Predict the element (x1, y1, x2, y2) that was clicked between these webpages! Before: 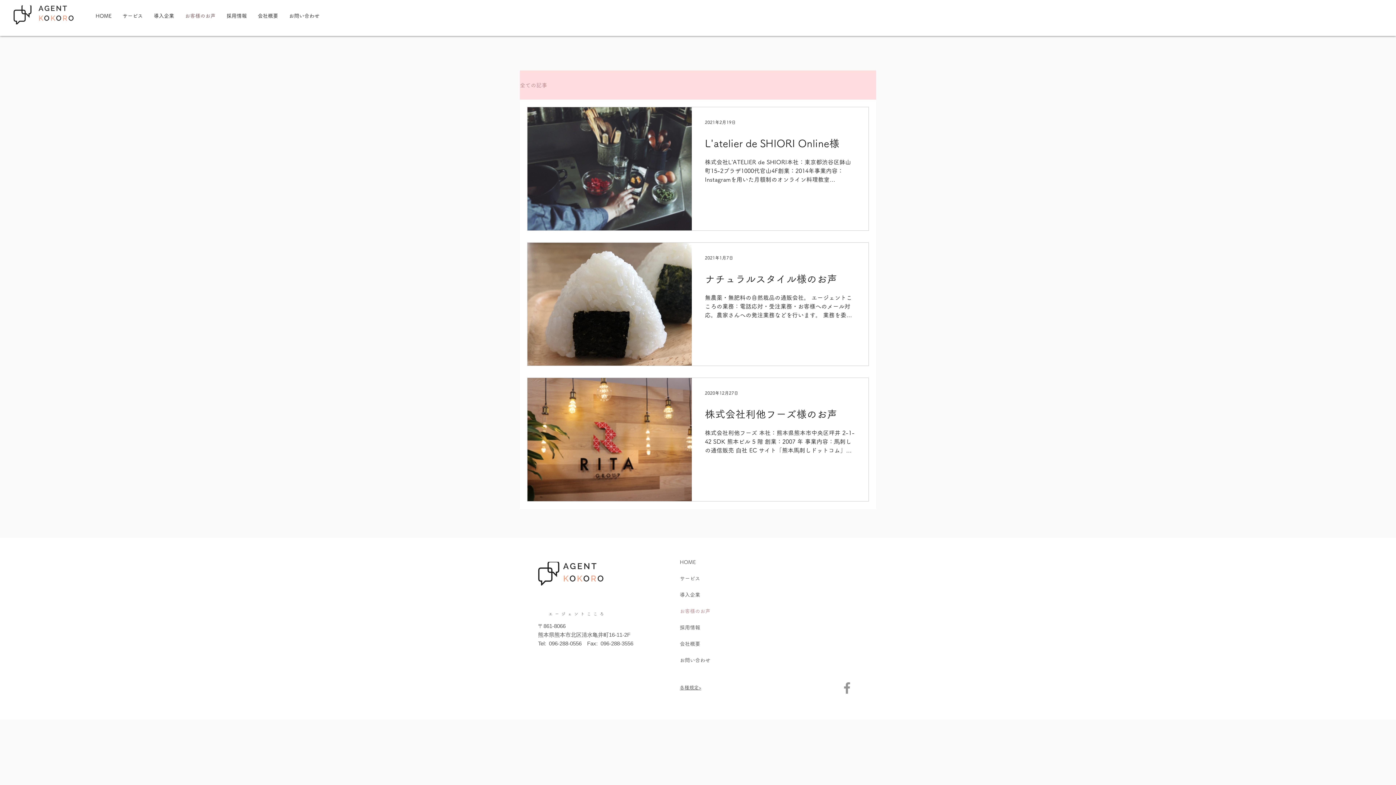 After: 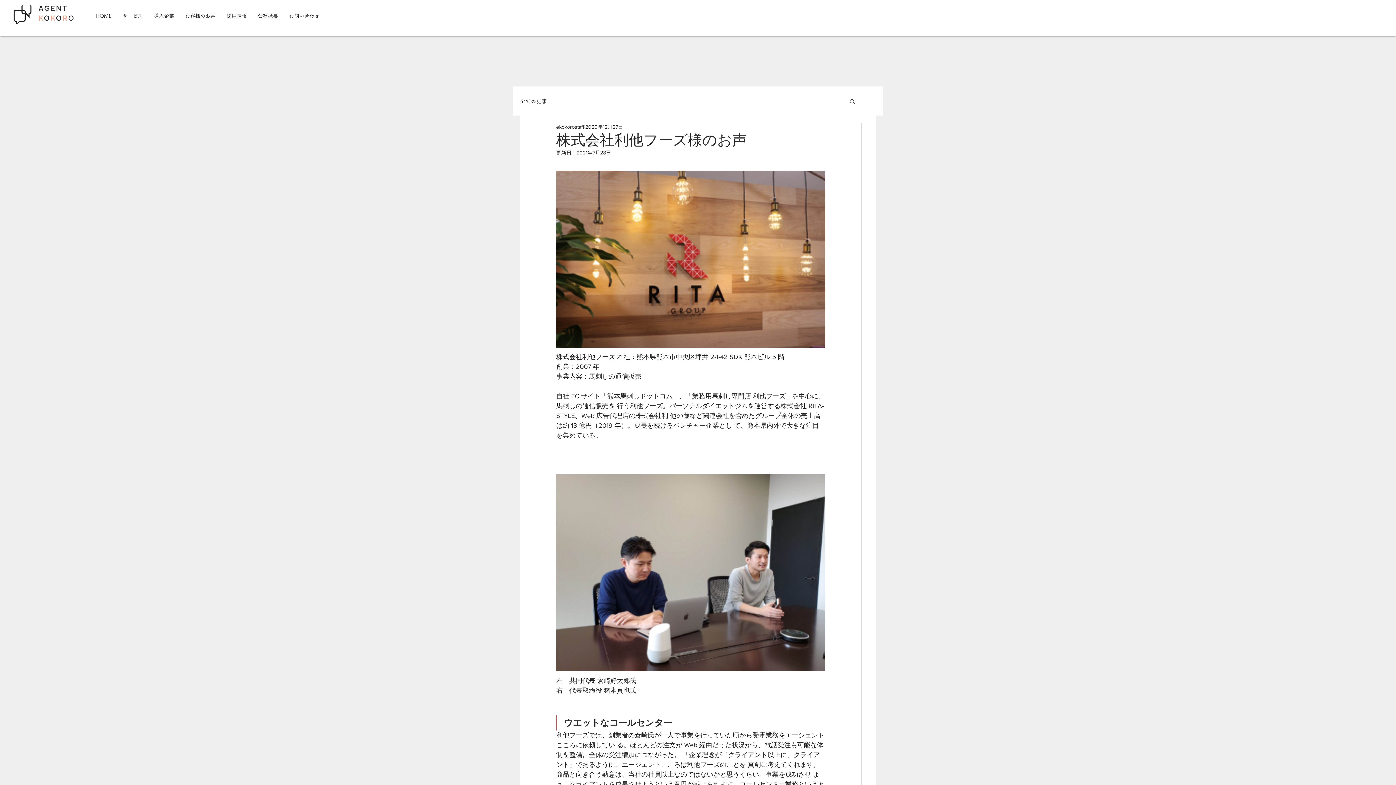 Action: bbox: (705, 403, 855, 428) label: 株式会社利他フーズ様のお声